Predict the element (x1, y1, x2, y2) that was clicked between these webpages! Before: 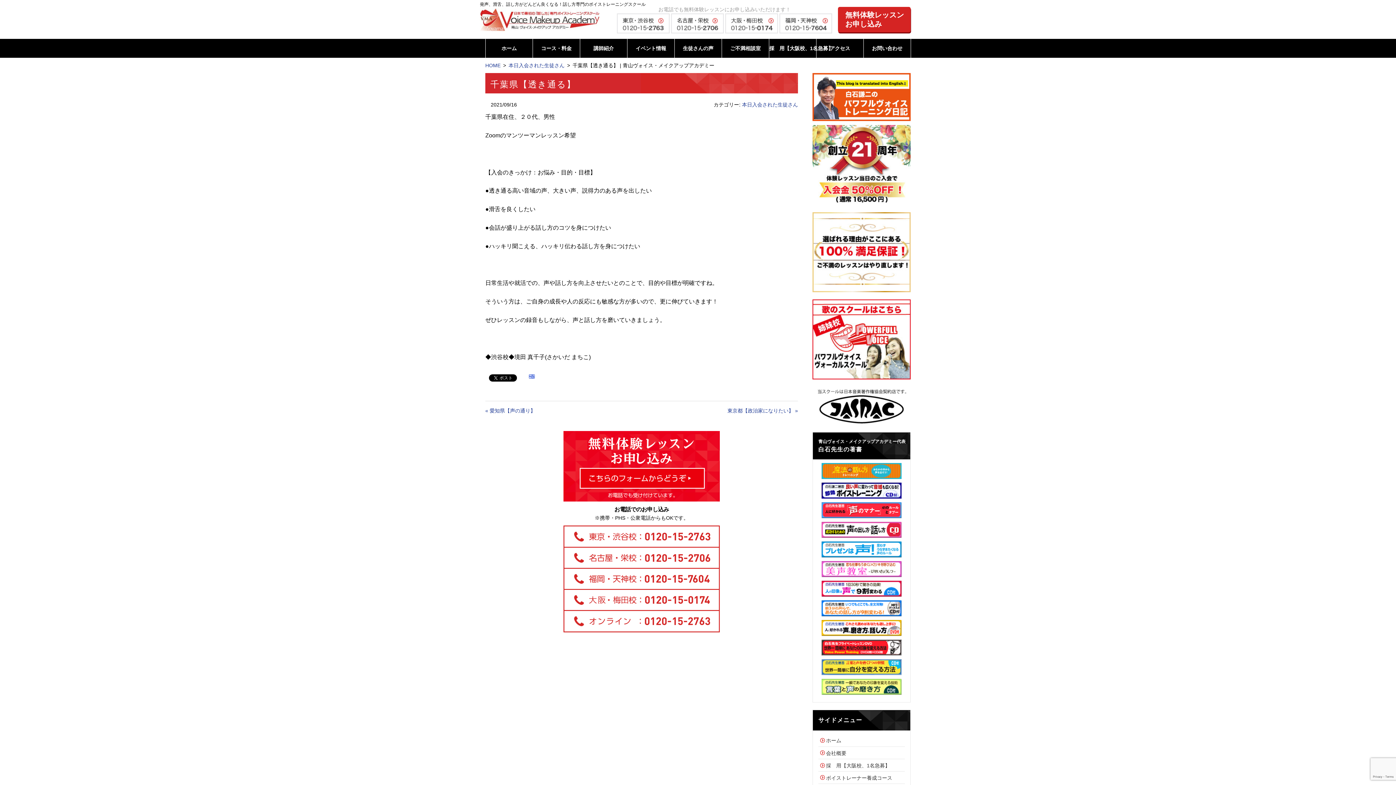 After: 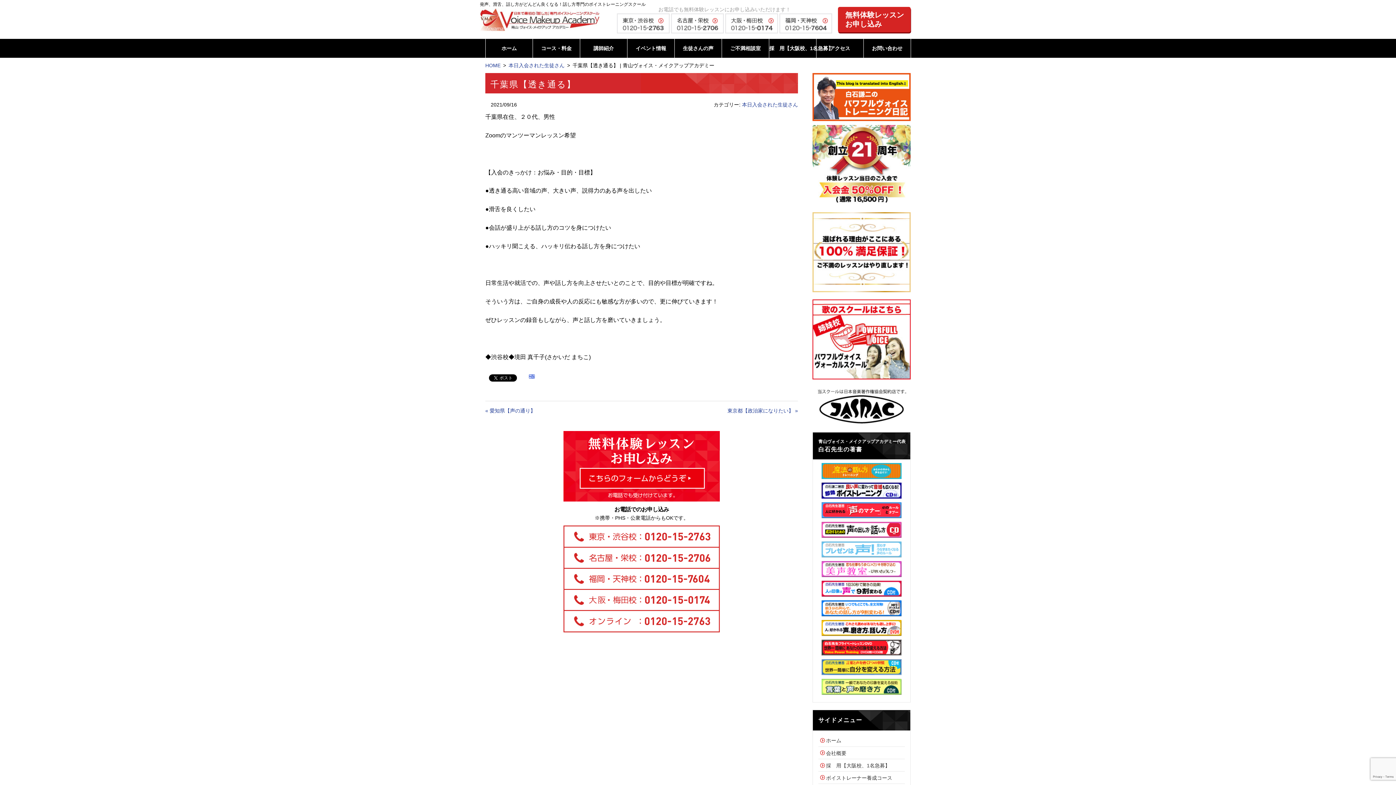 Action: bbox: (821, 543, 901, 548)